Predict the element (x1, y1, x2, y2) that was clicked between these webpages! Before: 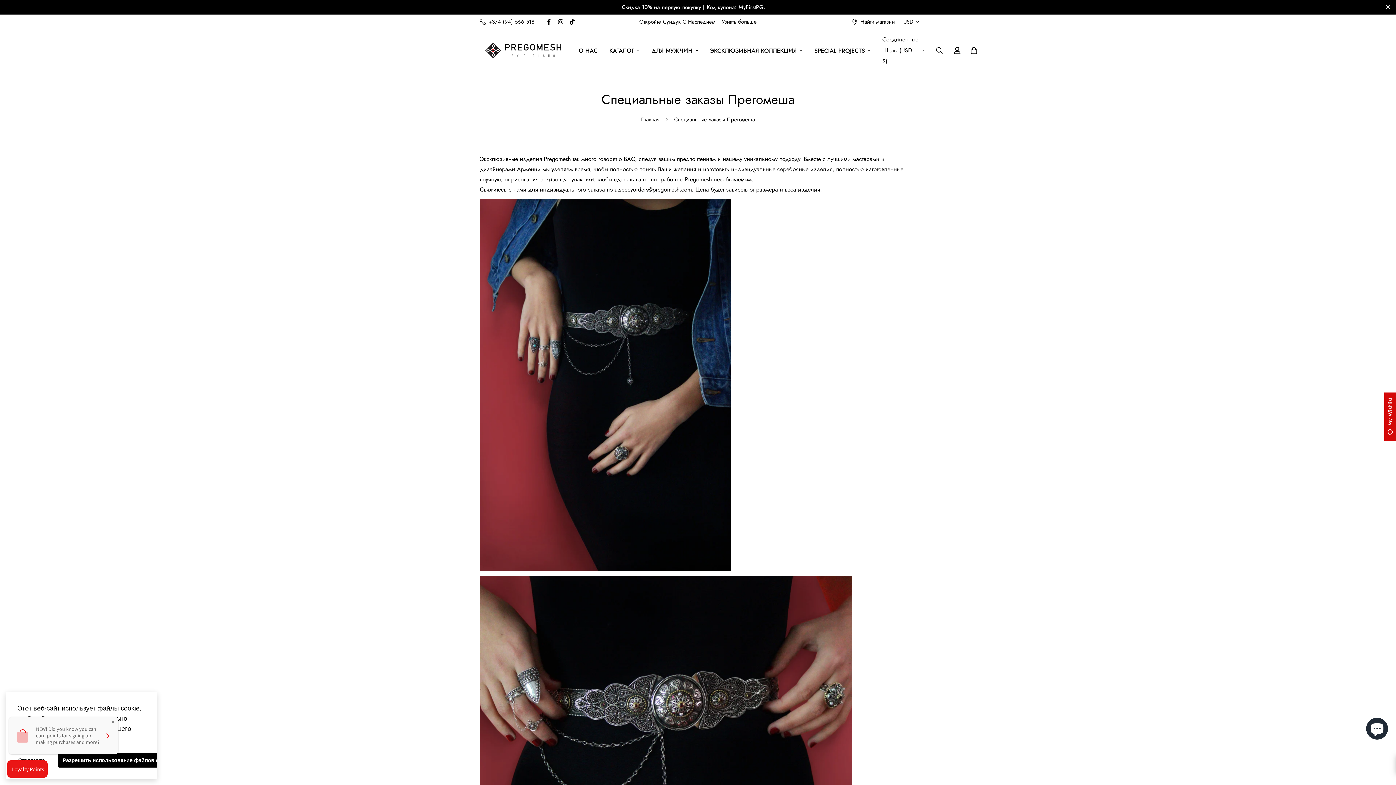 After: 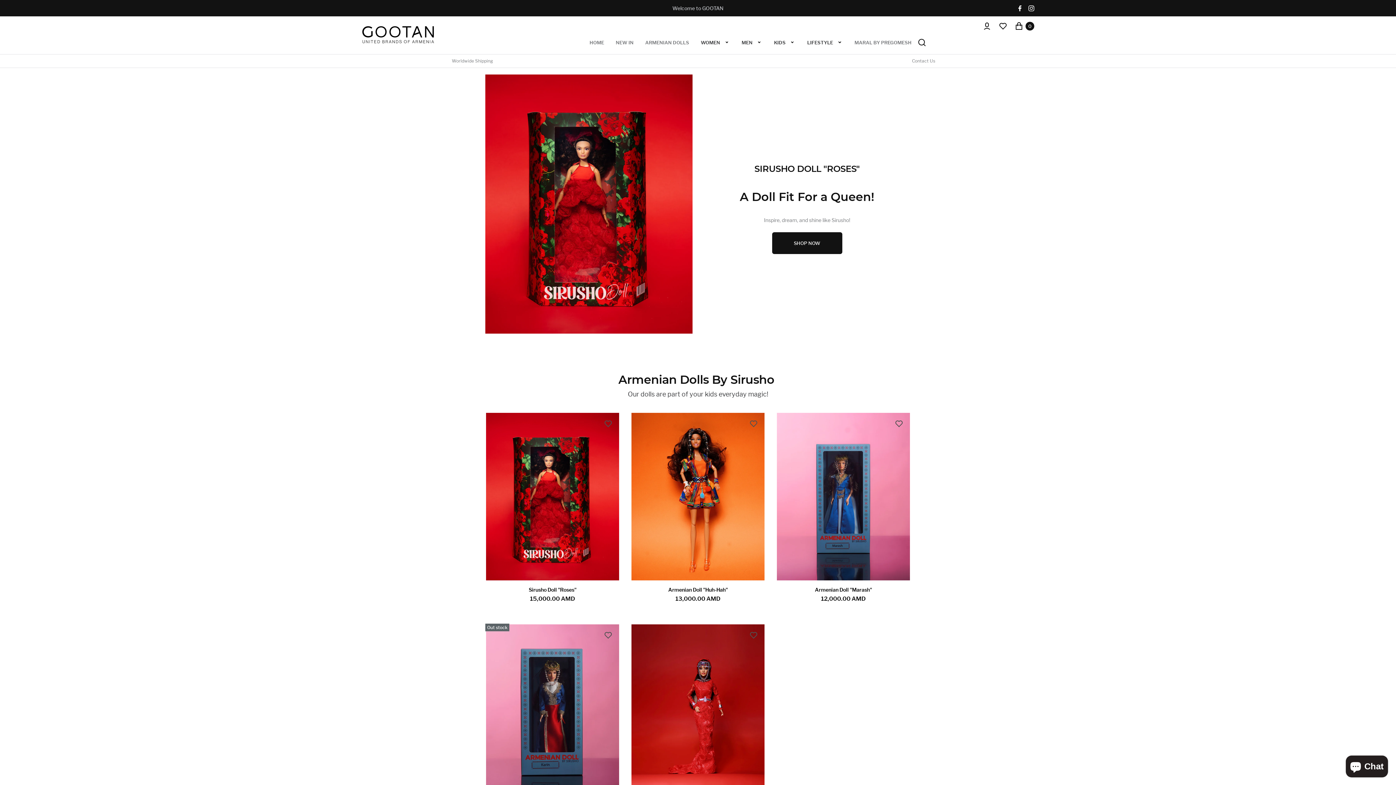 Action: bbox: (808, 39, 876, 62) label: SPECIAL PROJECTS